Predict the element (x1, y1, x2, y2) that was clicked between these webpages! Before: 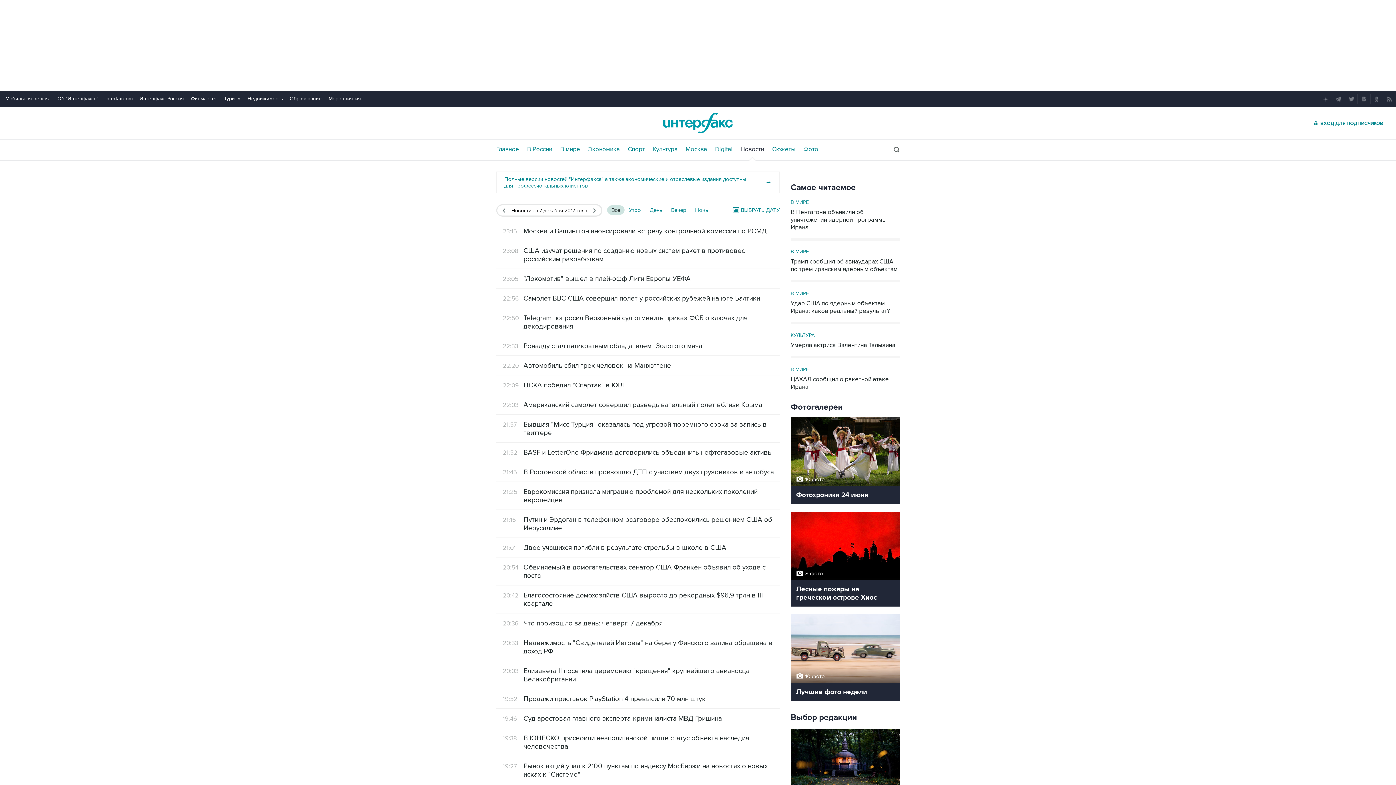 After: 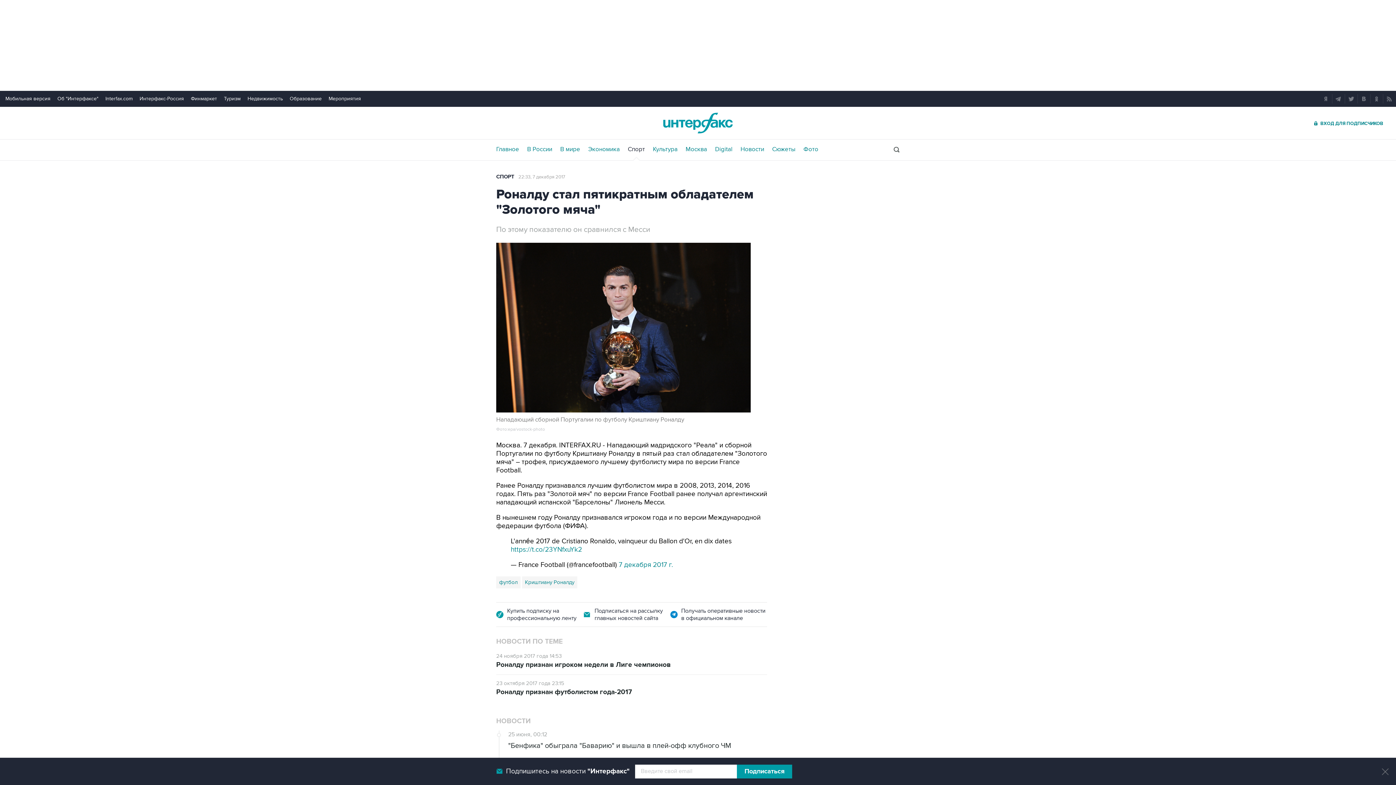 Action: bbox: (523, 342, 705, 350) label: Роналду стал пятикратным обладателем "Золотого мяча"